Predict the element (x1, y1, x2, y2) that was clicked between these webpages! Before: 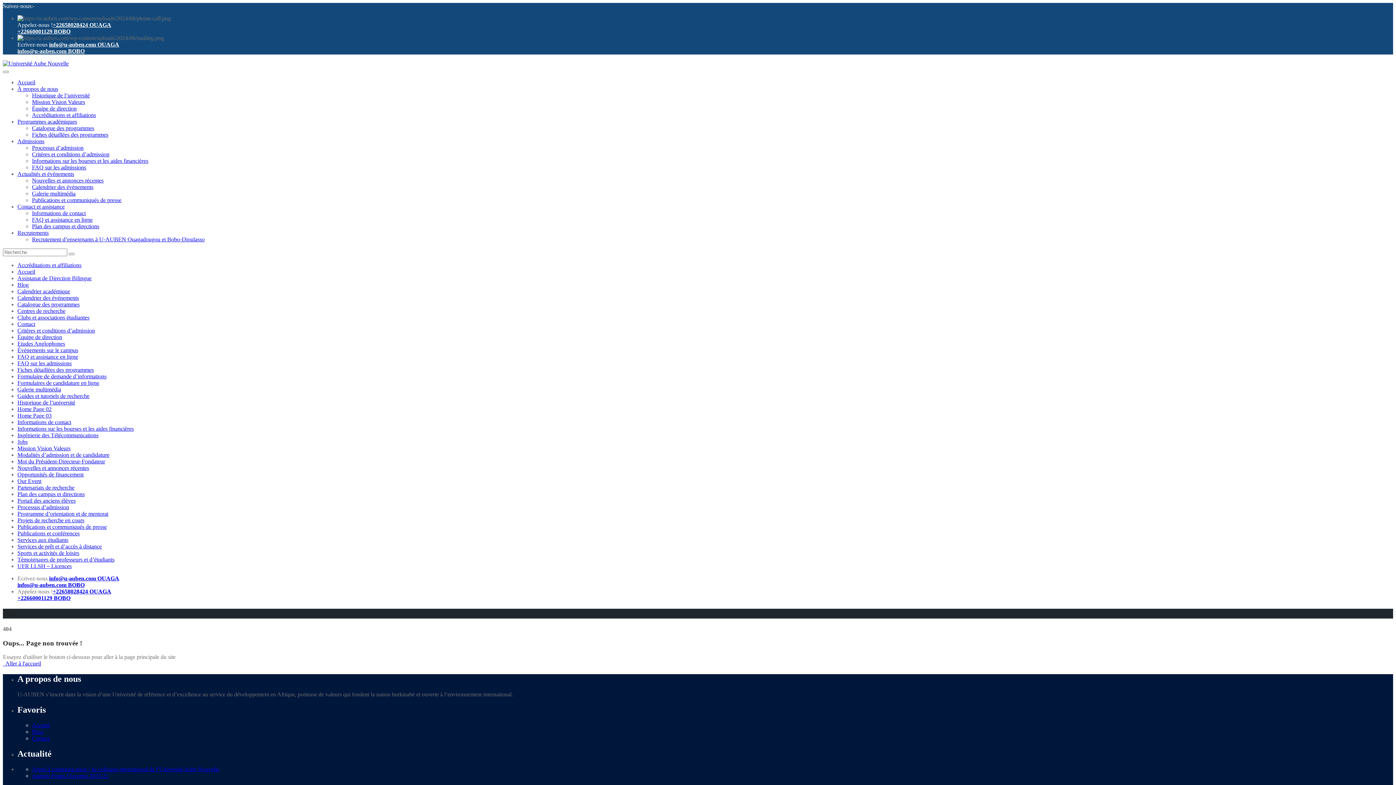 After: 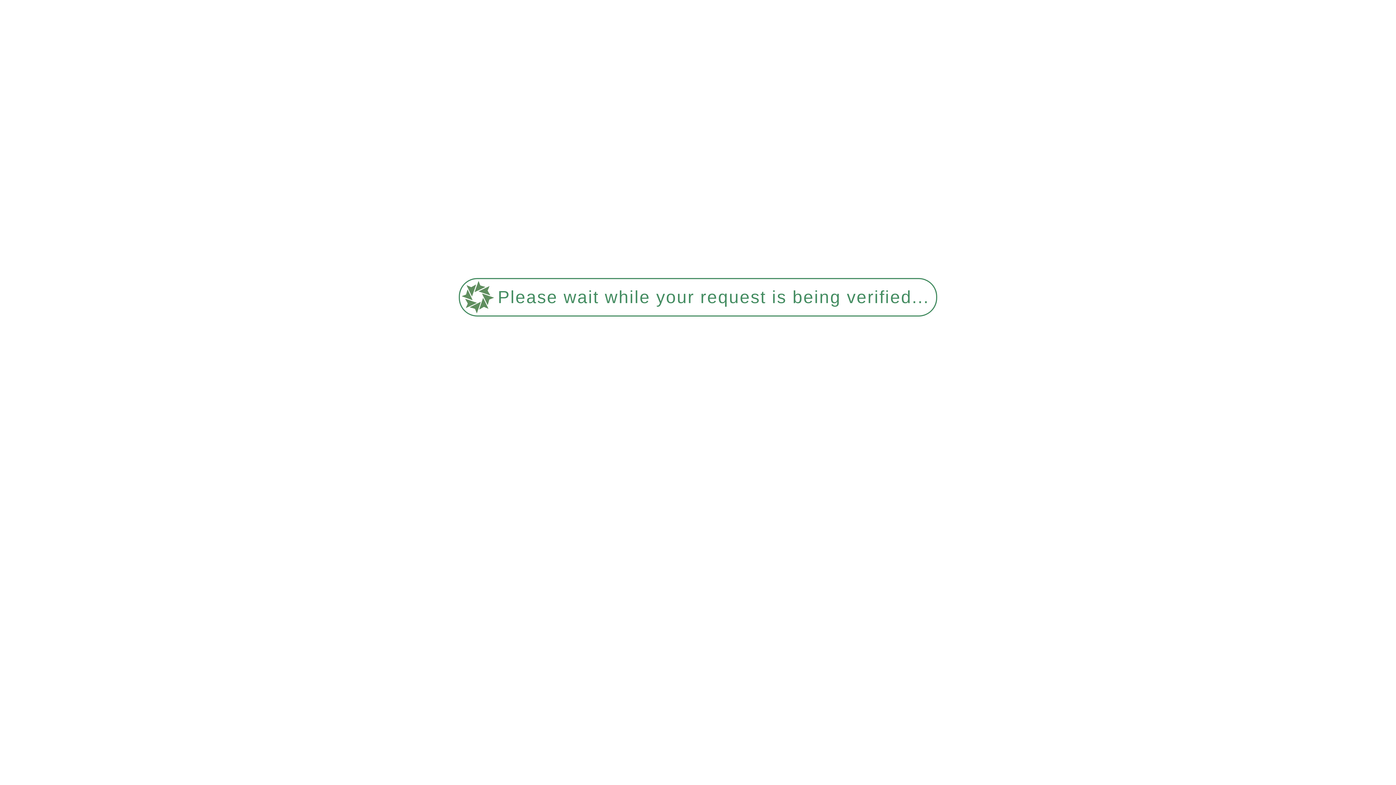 Action: label: FAQ et assistance en ligne bbox: (17, 353, 78, 360)